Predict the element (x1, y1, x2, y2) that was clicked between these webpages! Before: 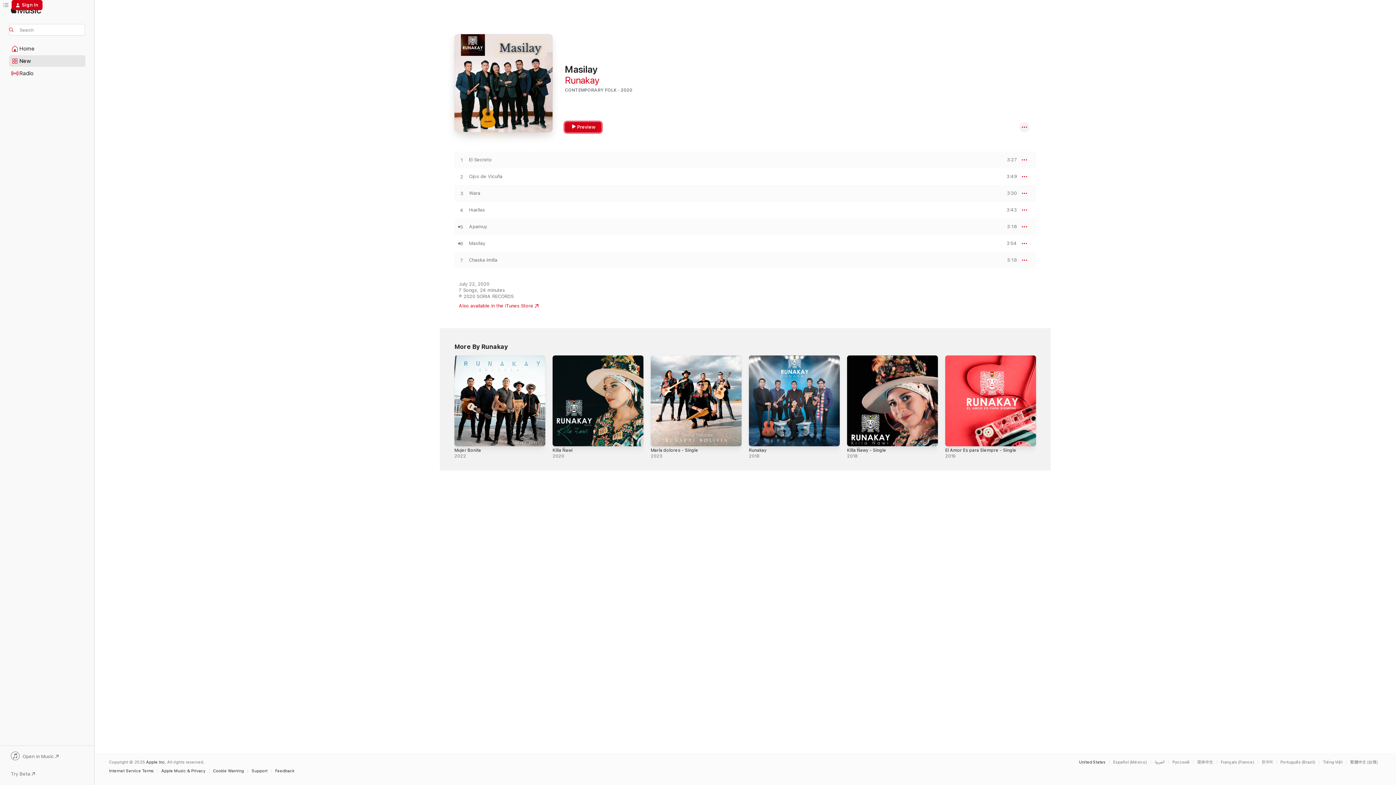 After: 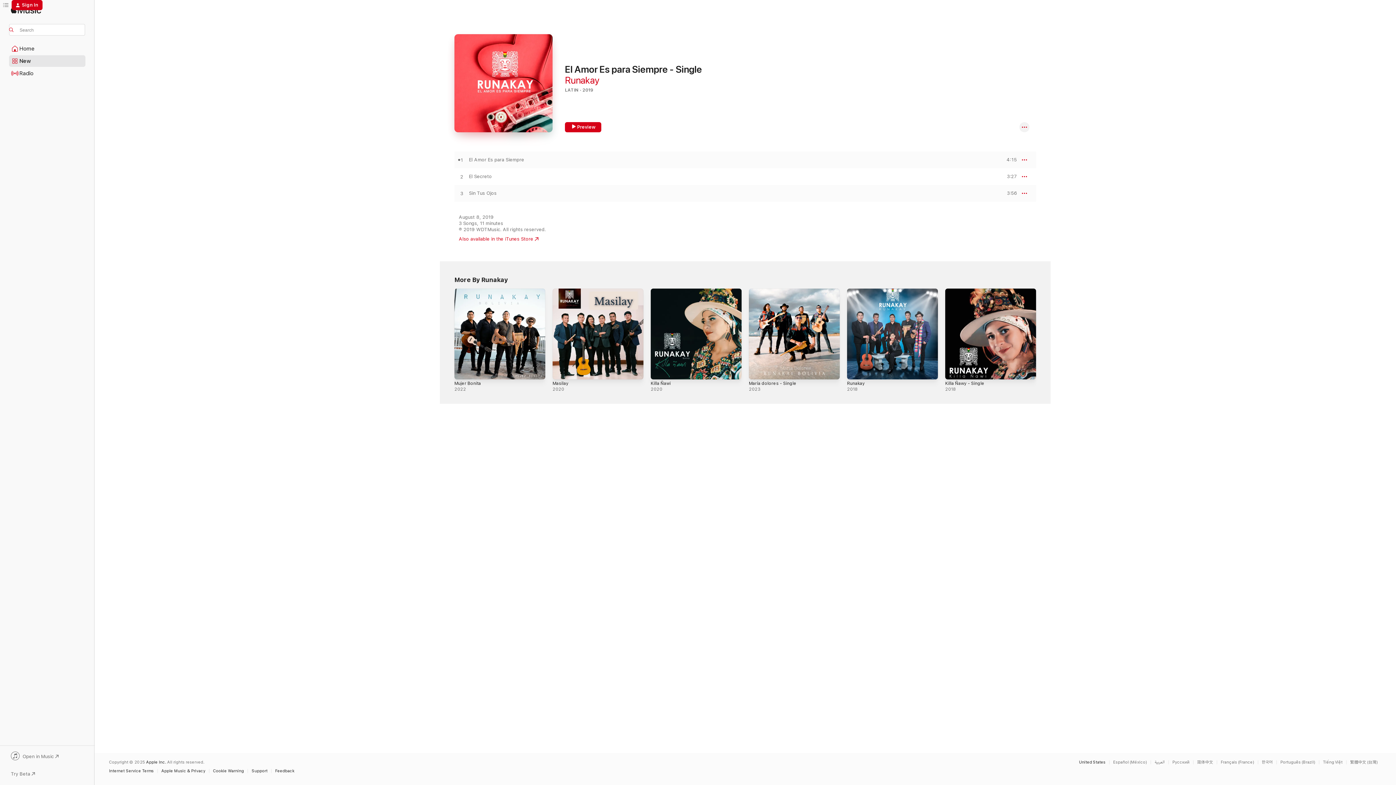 Action: label: El Amor Es para Siempre - Single bbox: (945, 447, 1016, 452)